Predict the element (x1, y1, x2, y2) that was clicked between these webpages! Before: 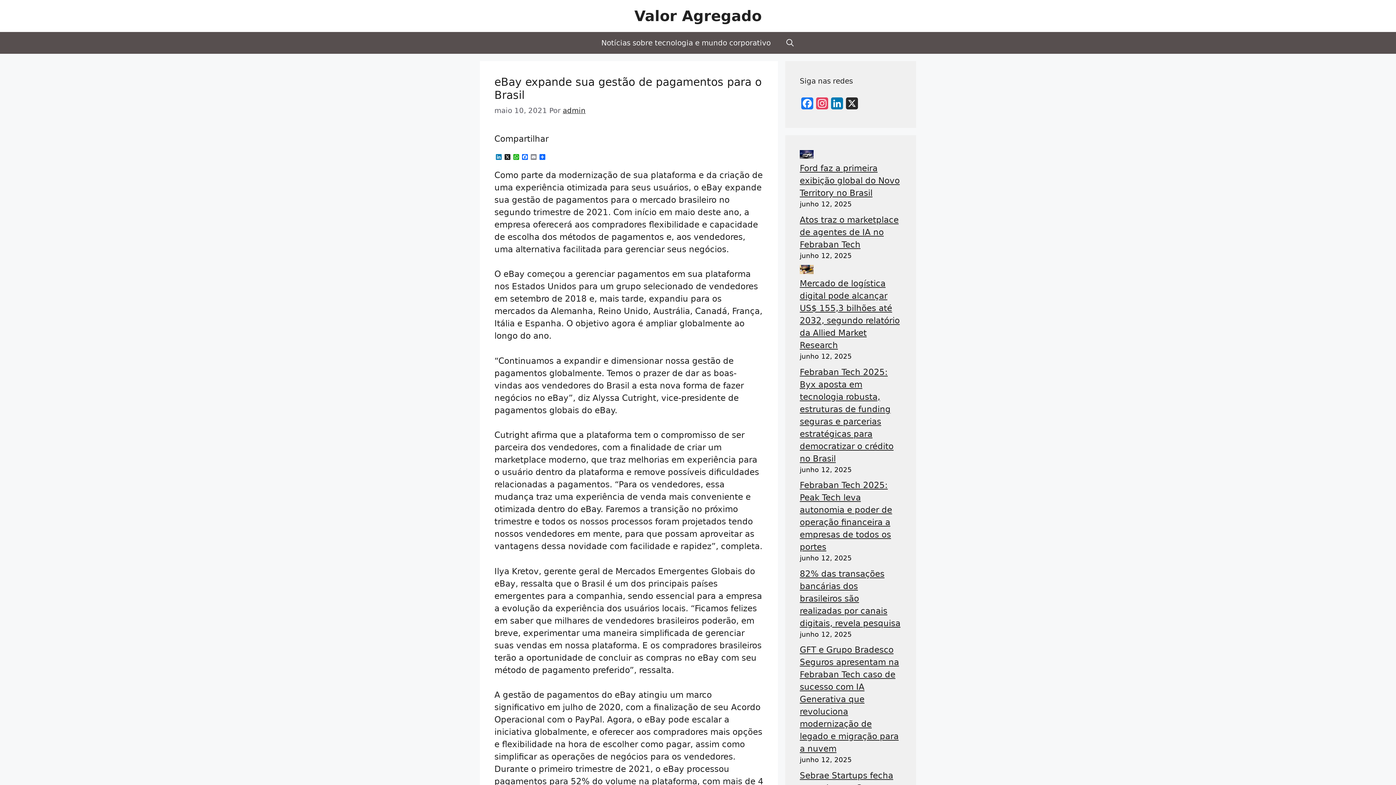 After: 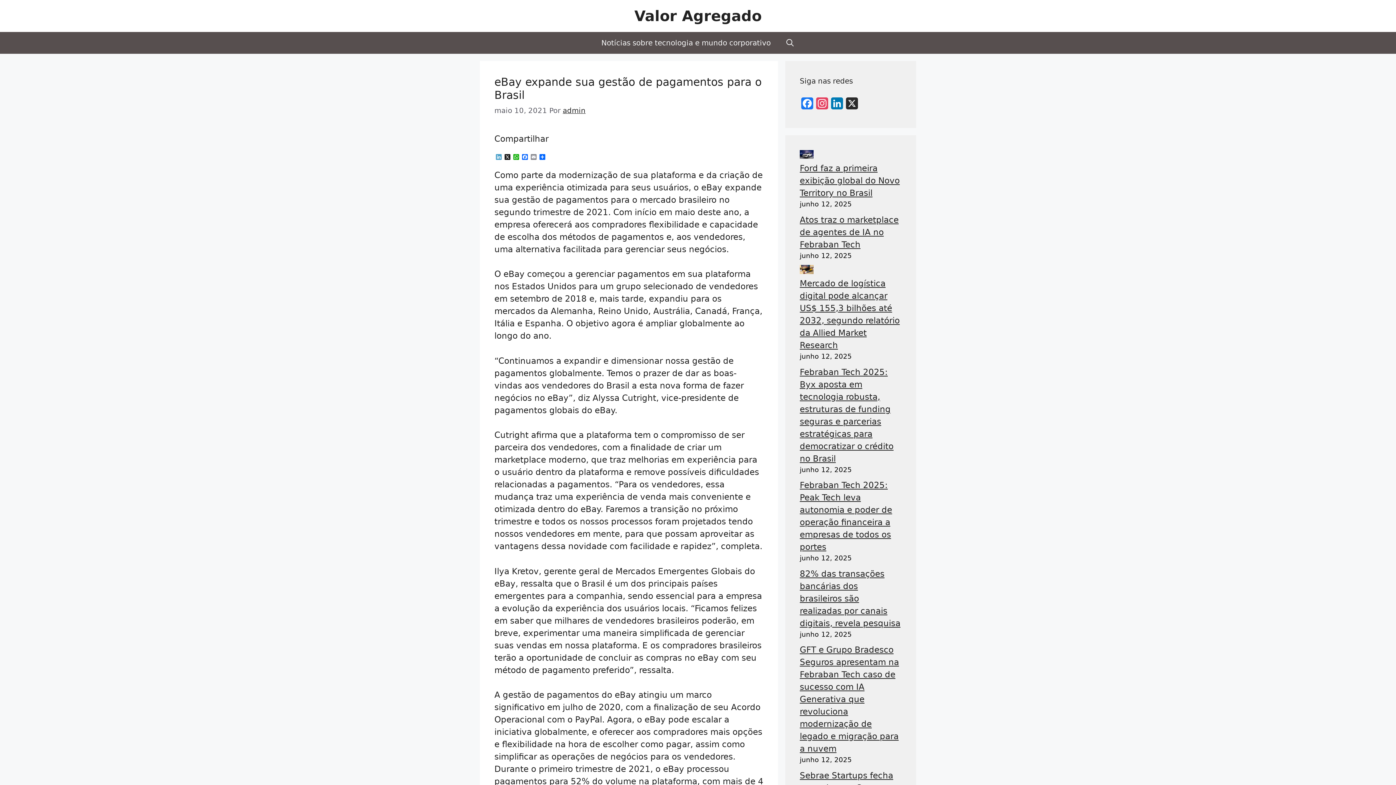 Action: bbox: (494, 154, 503, 161) label: LinkedIn